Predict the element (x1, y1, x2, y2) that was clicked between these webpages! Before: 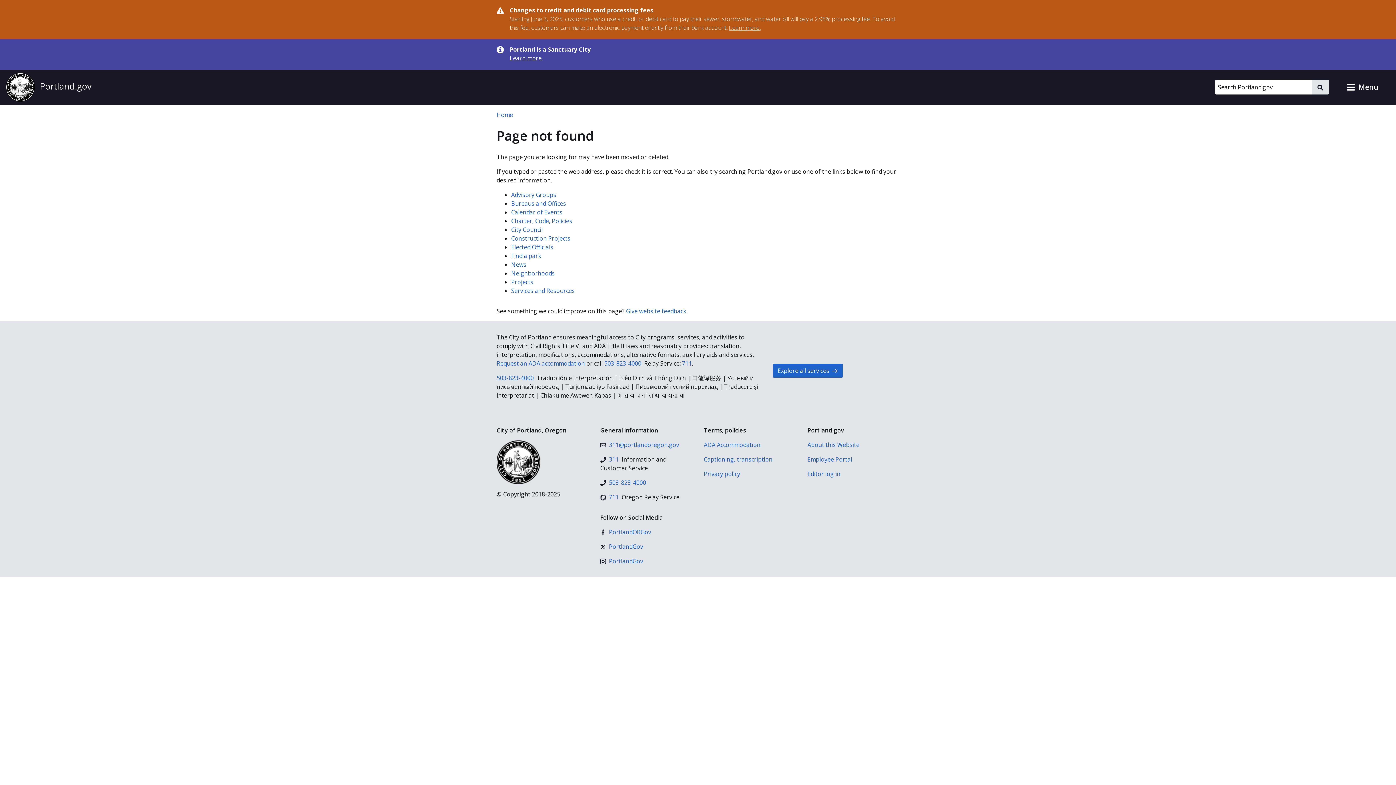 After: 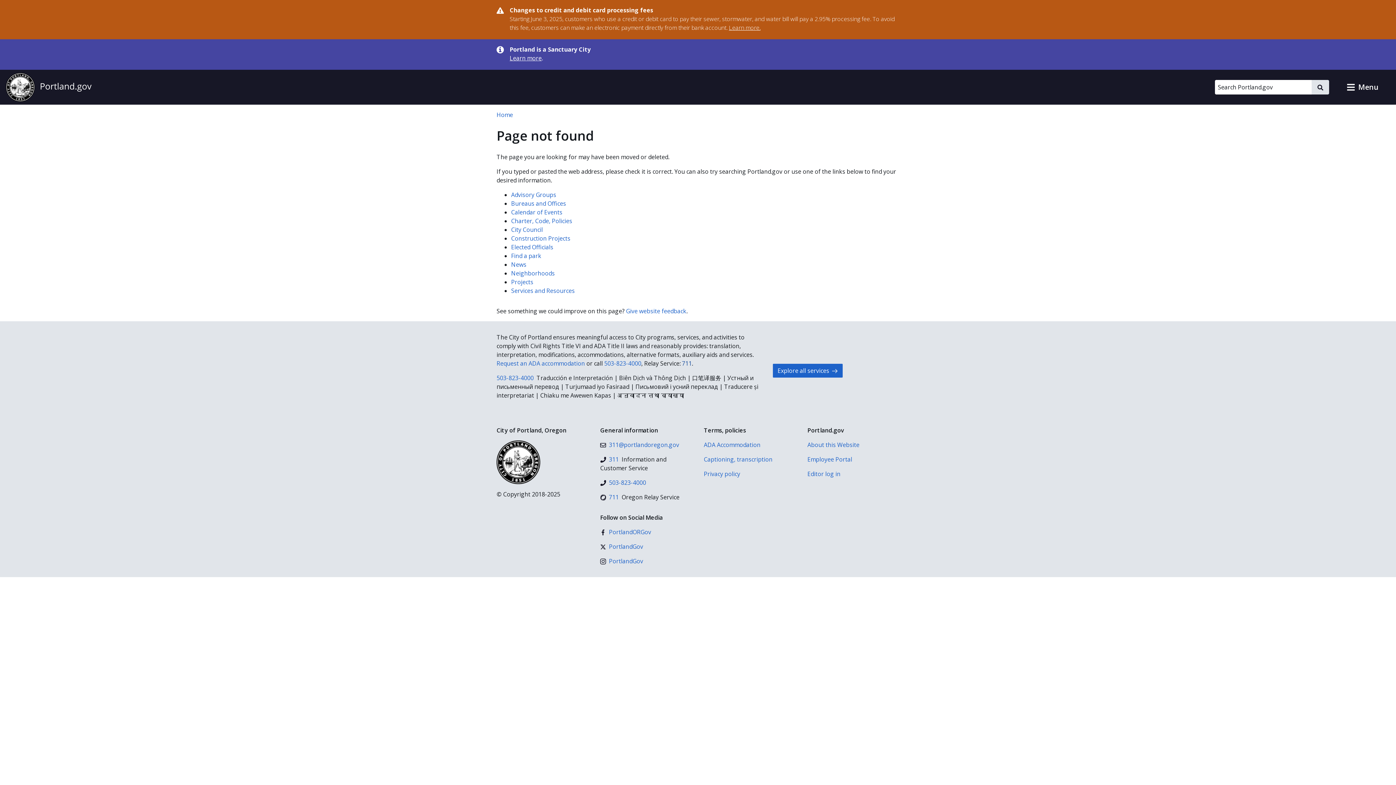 Action: label: 711 bbox: (682, 359, 692, 367)